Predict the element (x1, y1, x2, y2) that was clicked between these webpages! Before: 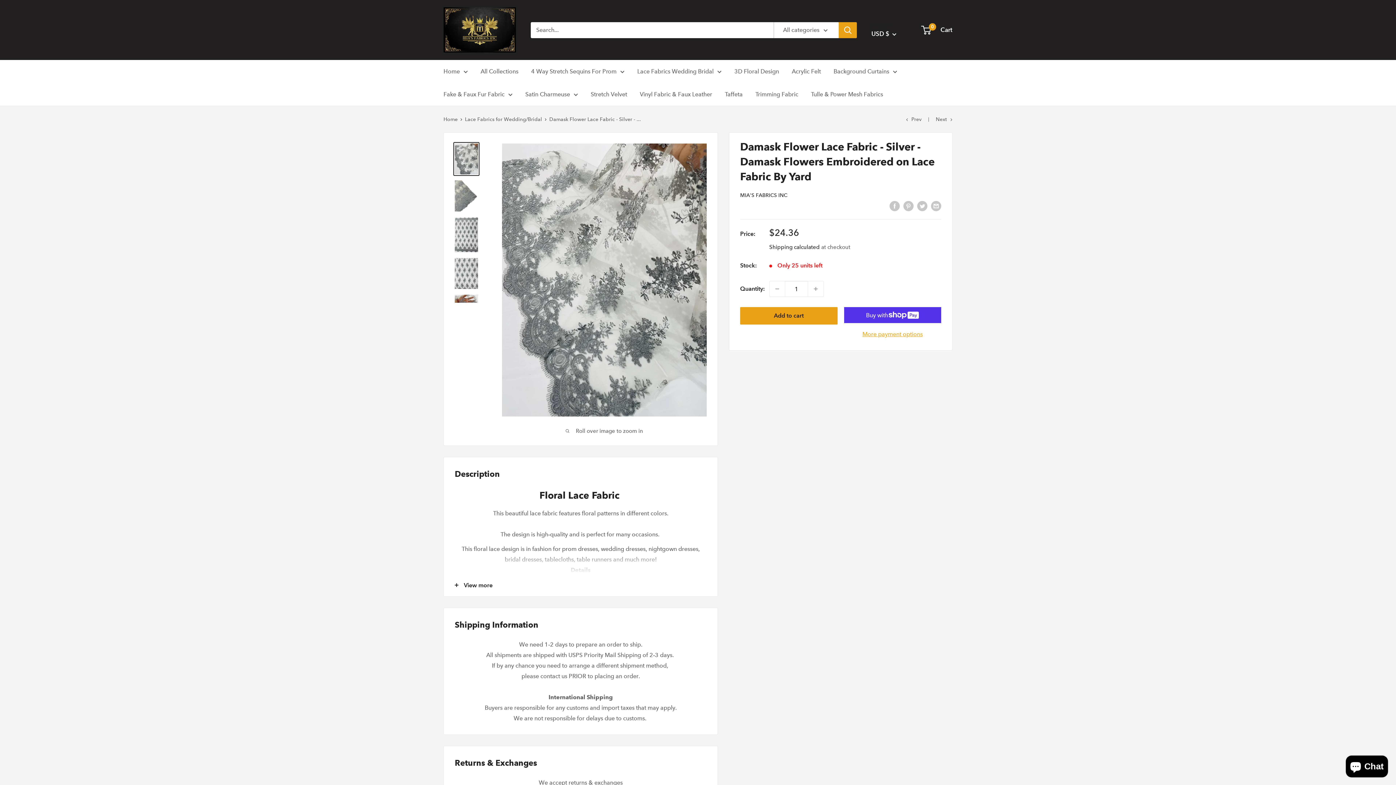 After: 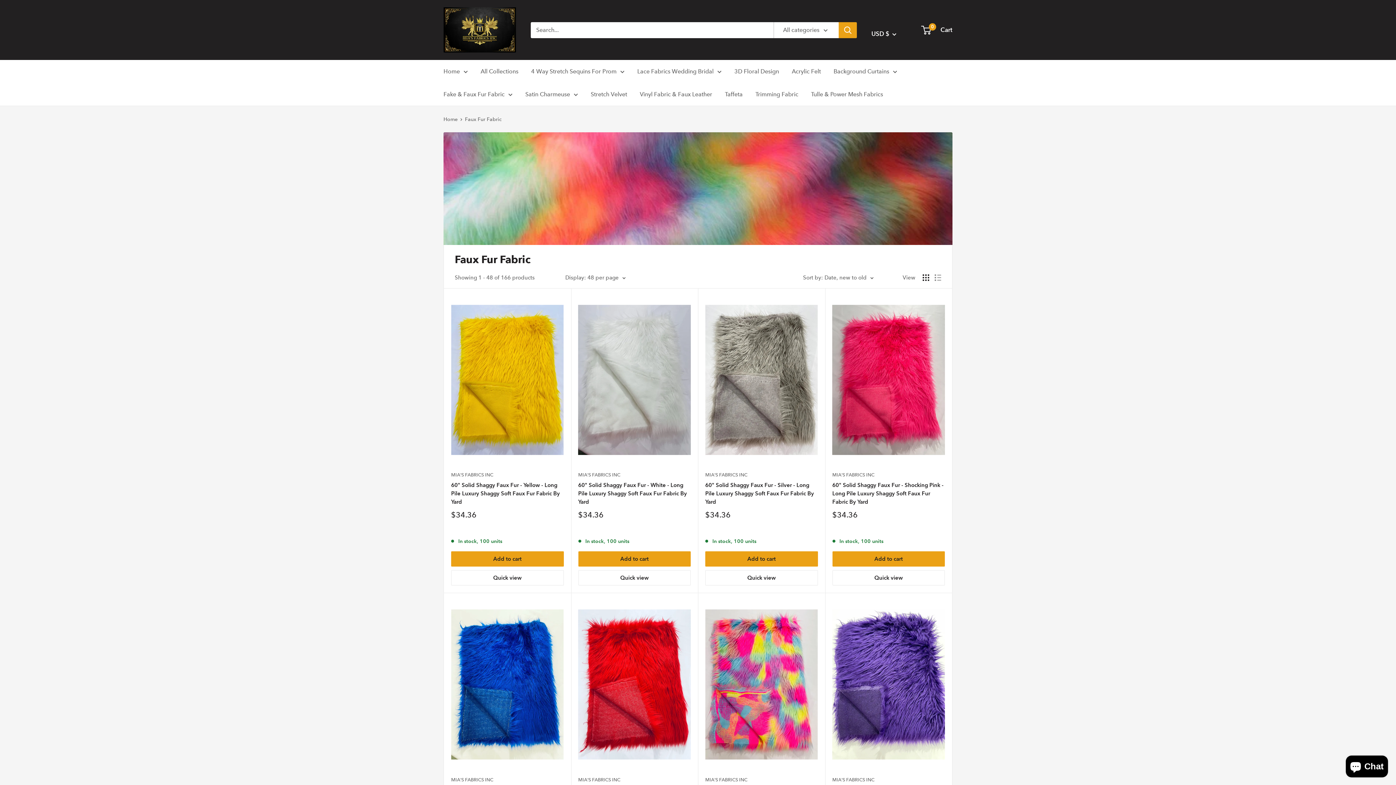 Action: bbox: (443, 89, 512, 99) label: Fake & Faux Fur Fabric